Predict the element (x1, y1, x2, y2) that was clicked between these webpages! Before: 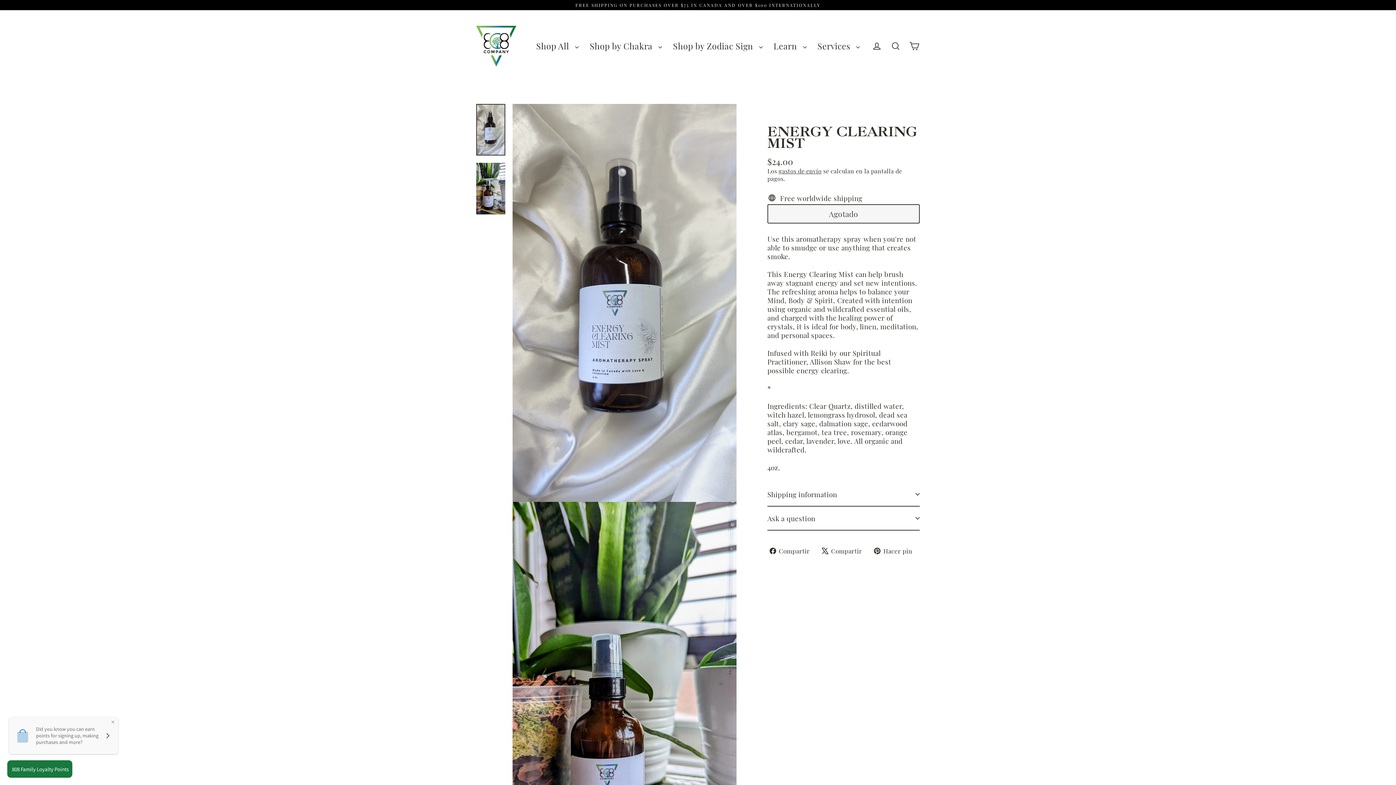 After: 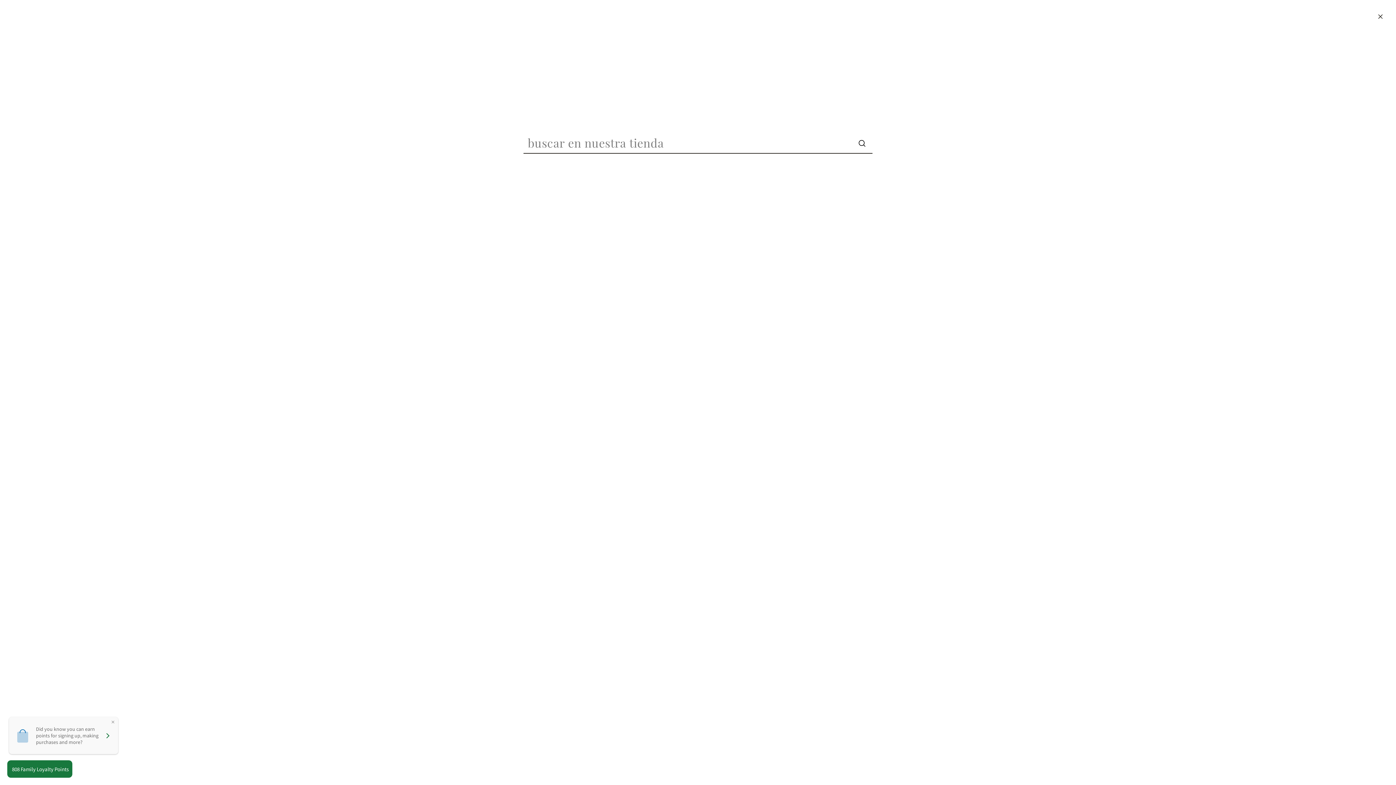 Action: bbox: (886, 38, 905, 54) label: Buscar